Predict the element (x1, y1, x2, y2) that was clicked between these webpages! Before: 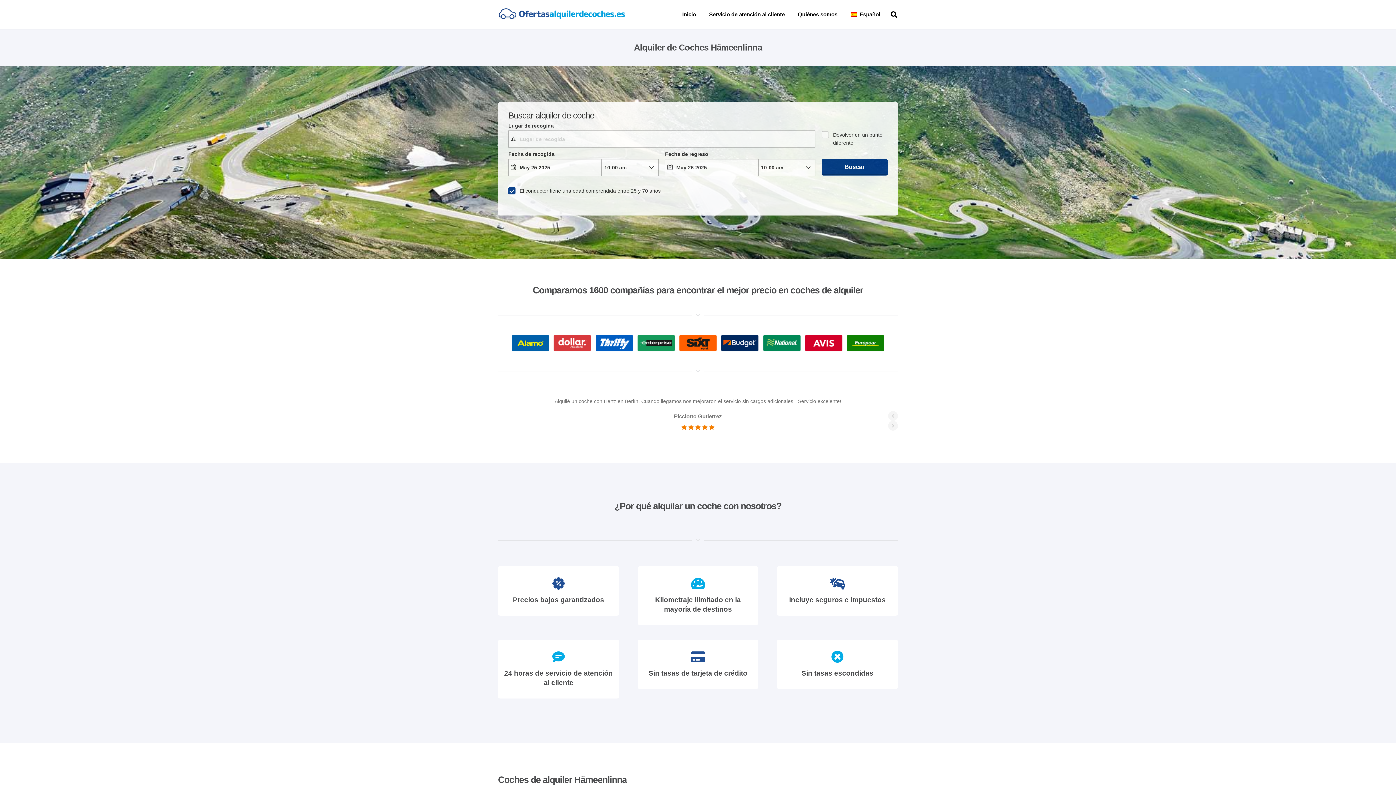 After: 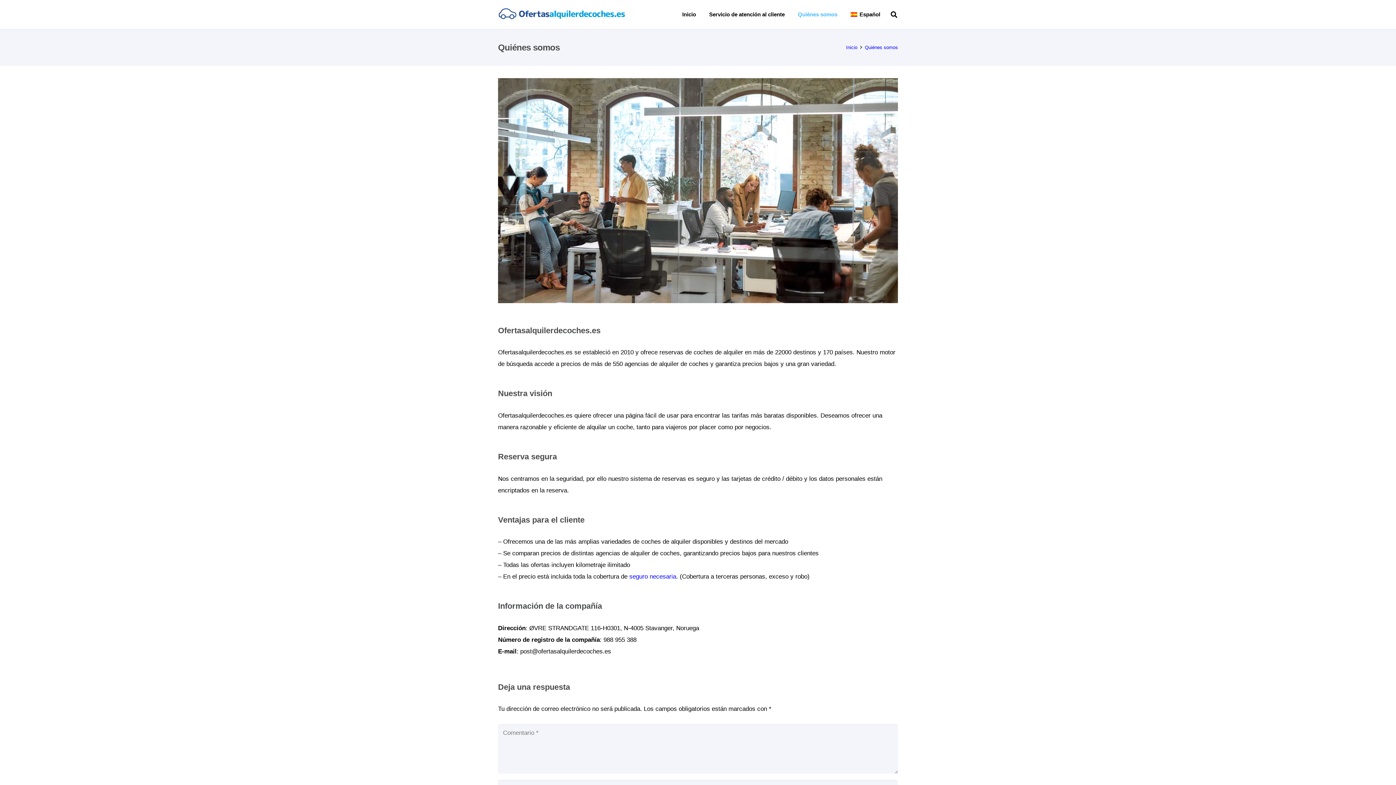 Action: bbox: (791, 0, 844, 29) label: Quiénes somos